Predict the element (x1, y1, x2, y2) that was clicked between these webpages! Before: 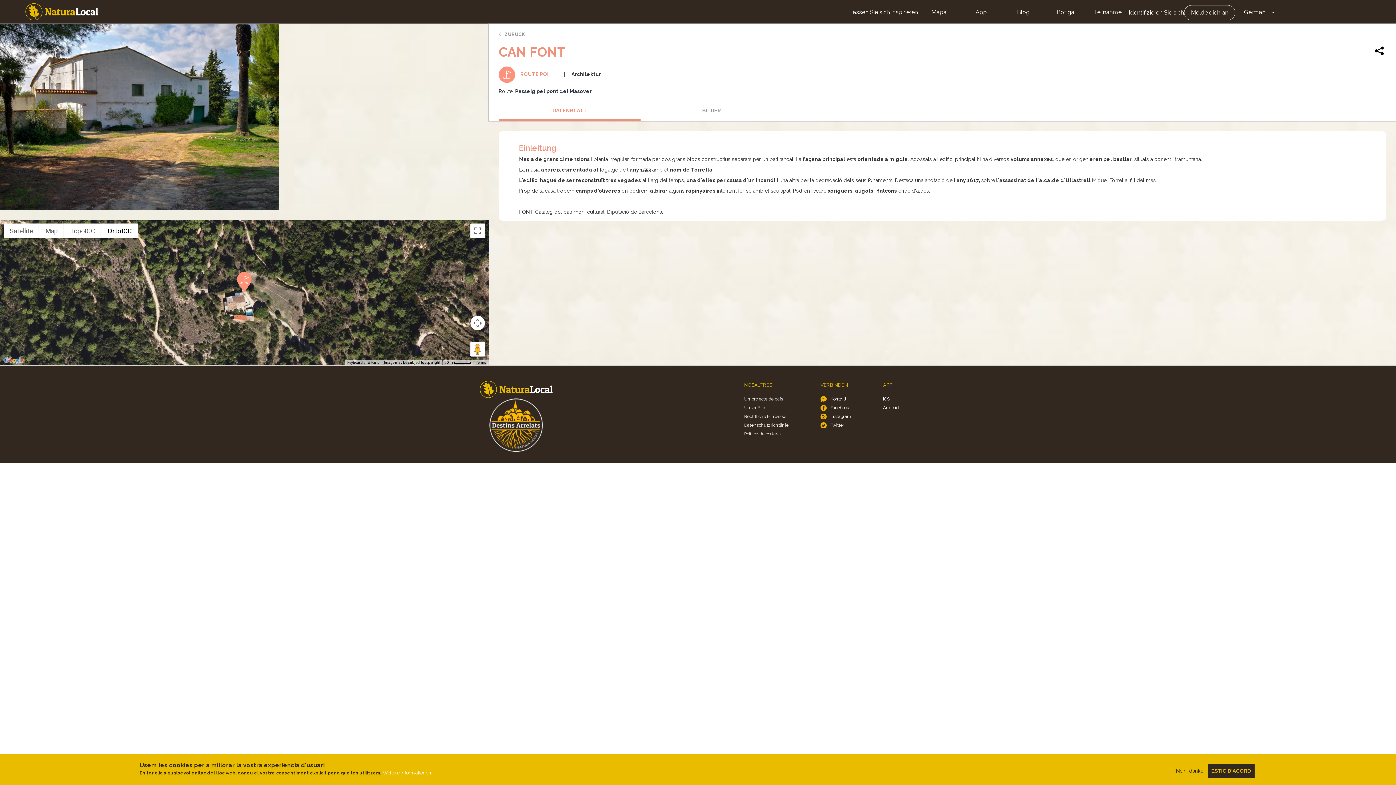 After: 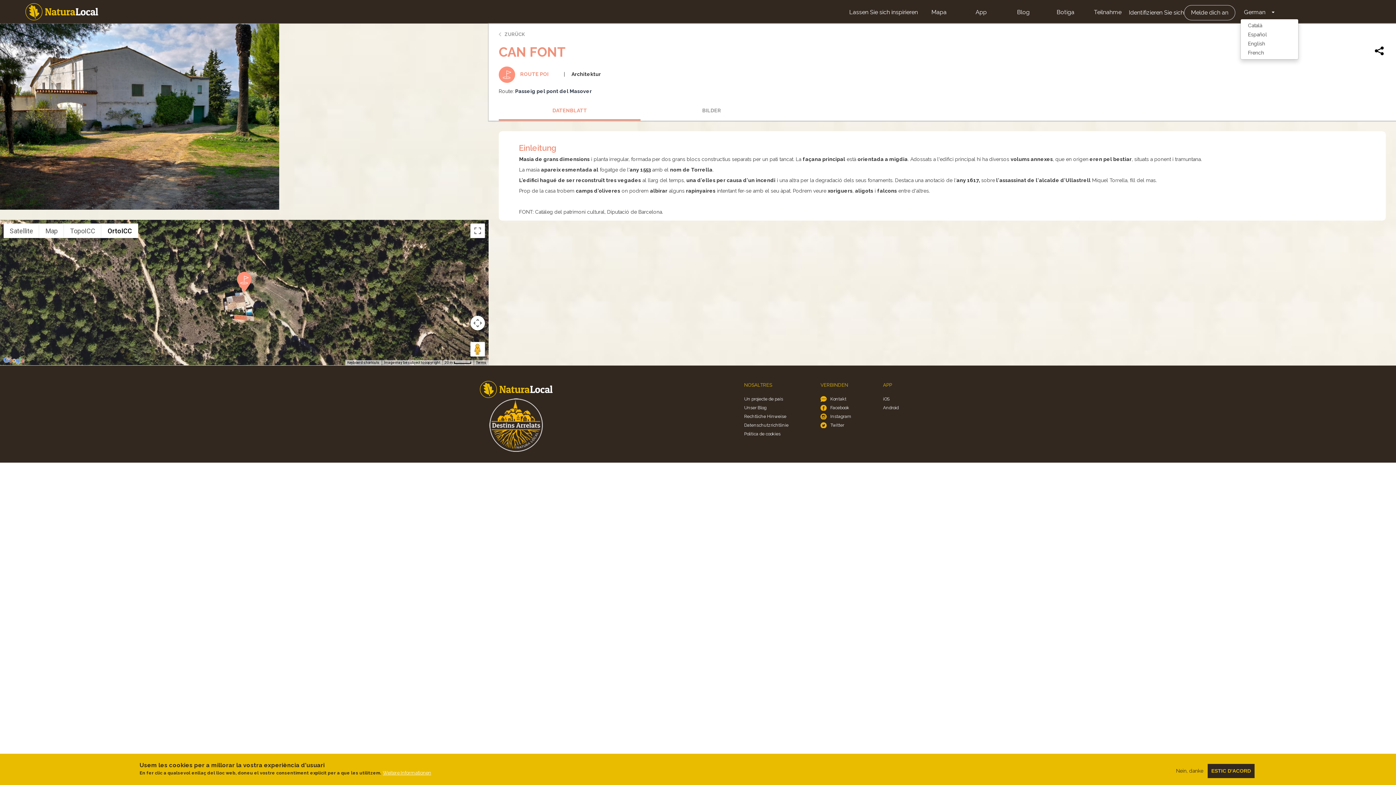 Action: label: German bbox: (1240, 6, 1269, 18)